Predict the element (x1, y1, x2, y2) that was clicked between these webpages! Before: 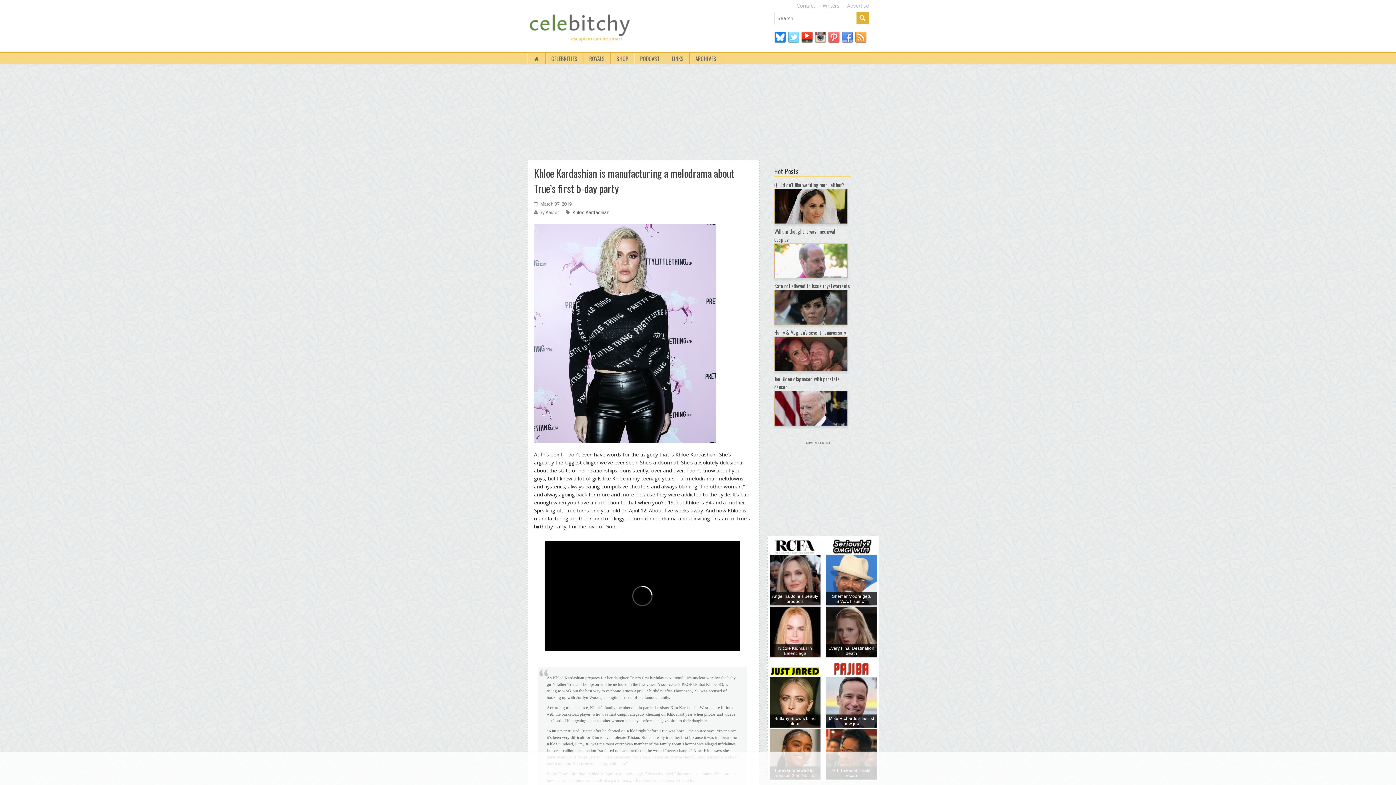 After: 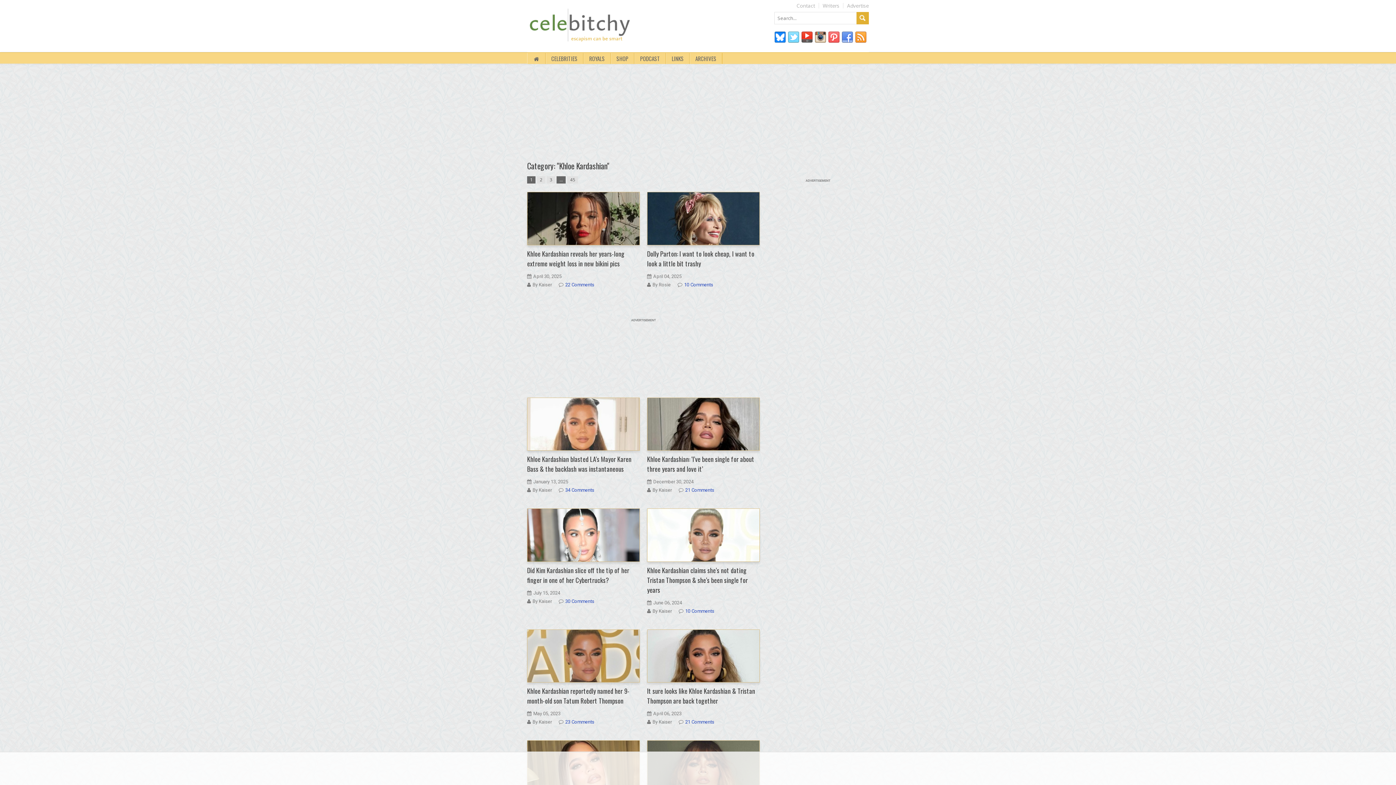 Action: bbox: (572, 209, 609, 215) label: Khloe Kardashian